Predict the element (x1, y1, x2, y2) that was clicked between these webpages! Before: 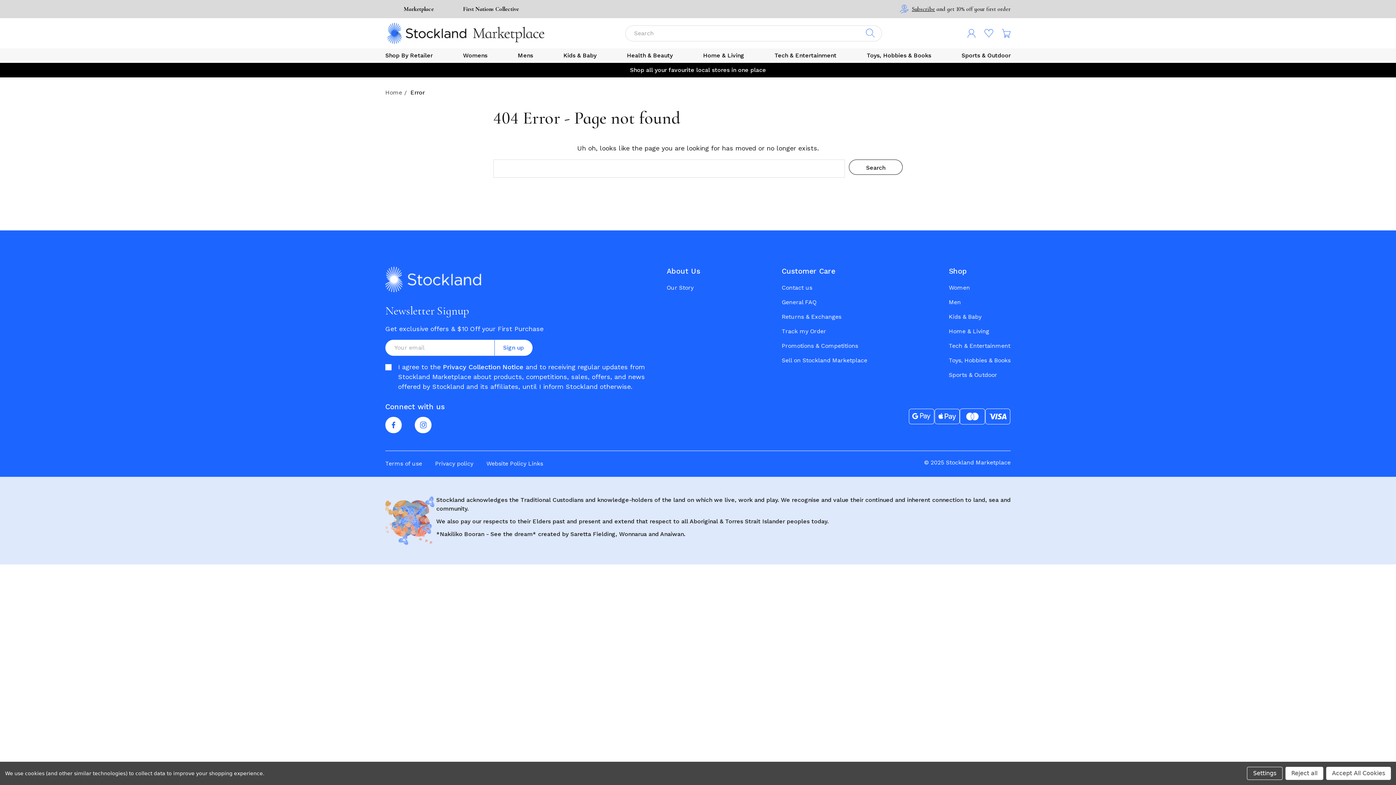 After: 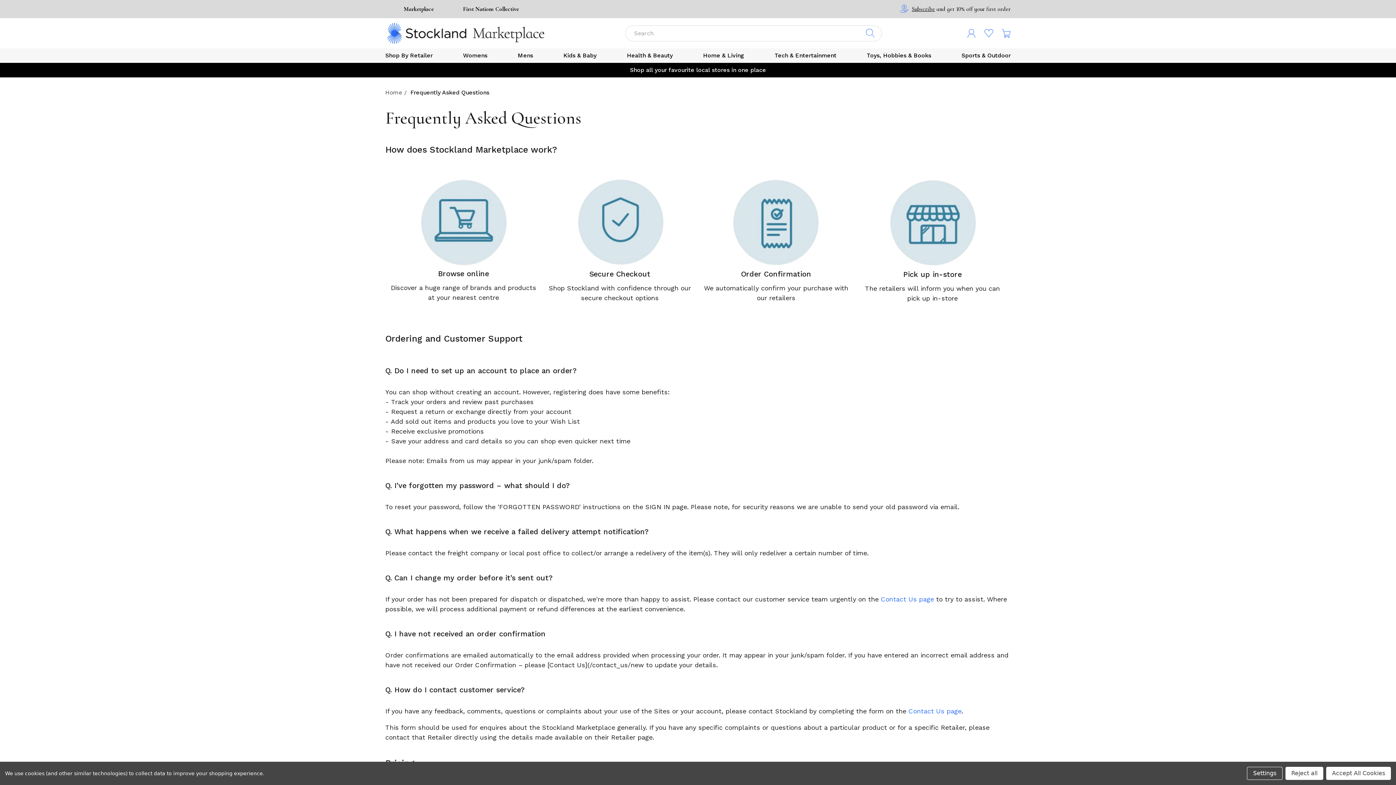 Action: label: General FAQ bbox: (782, 297, 867, 307)